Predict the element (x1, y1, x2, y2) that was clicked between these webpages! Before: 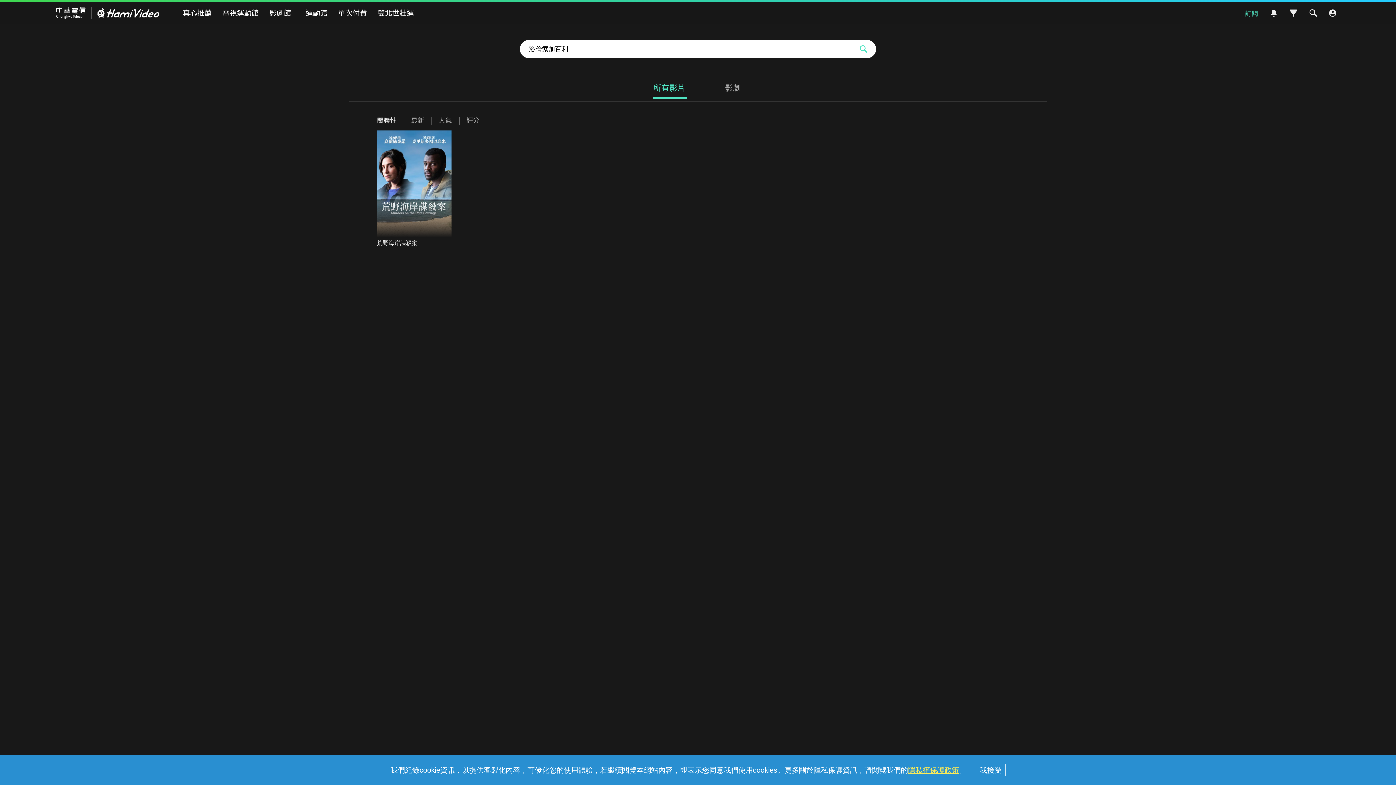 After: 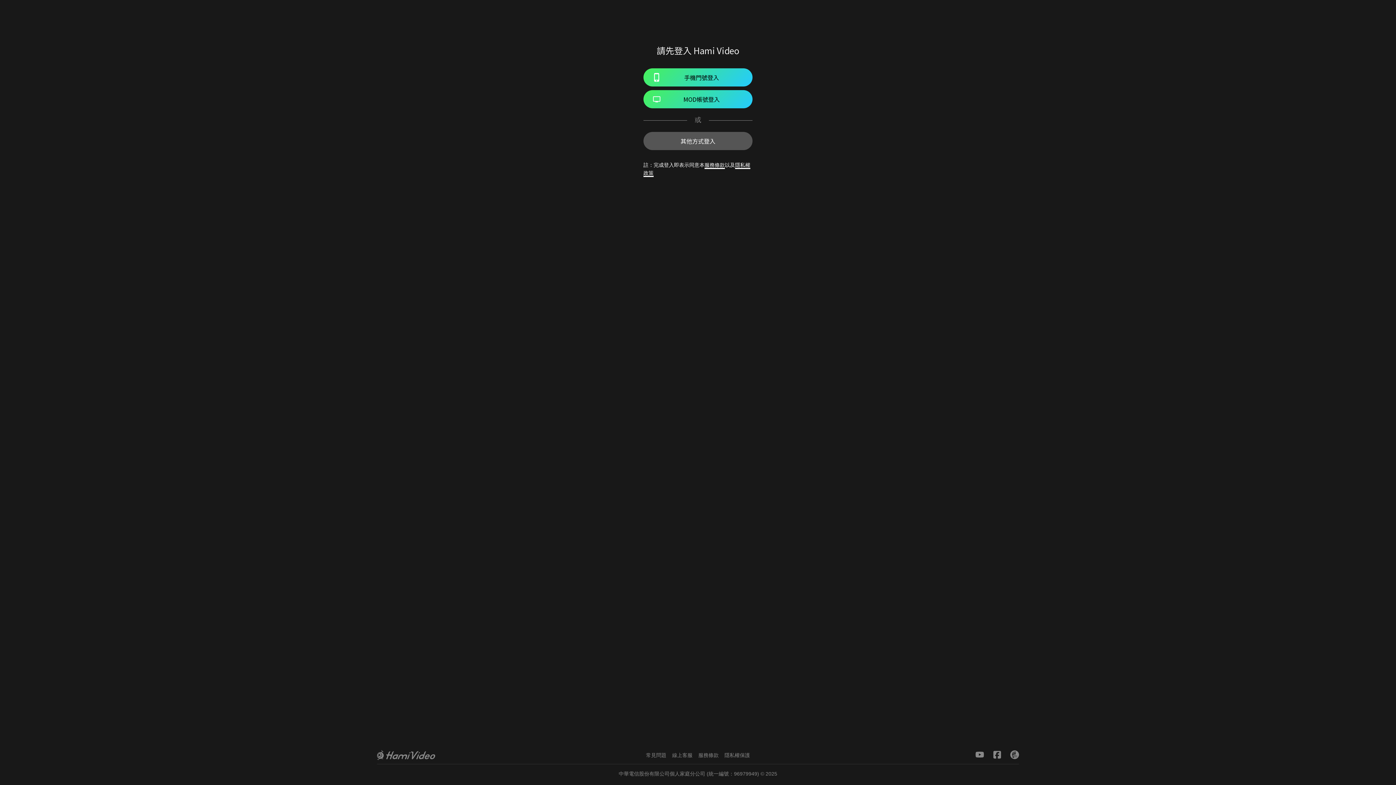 Action: bbox: (1267, 5, 1281, 20)